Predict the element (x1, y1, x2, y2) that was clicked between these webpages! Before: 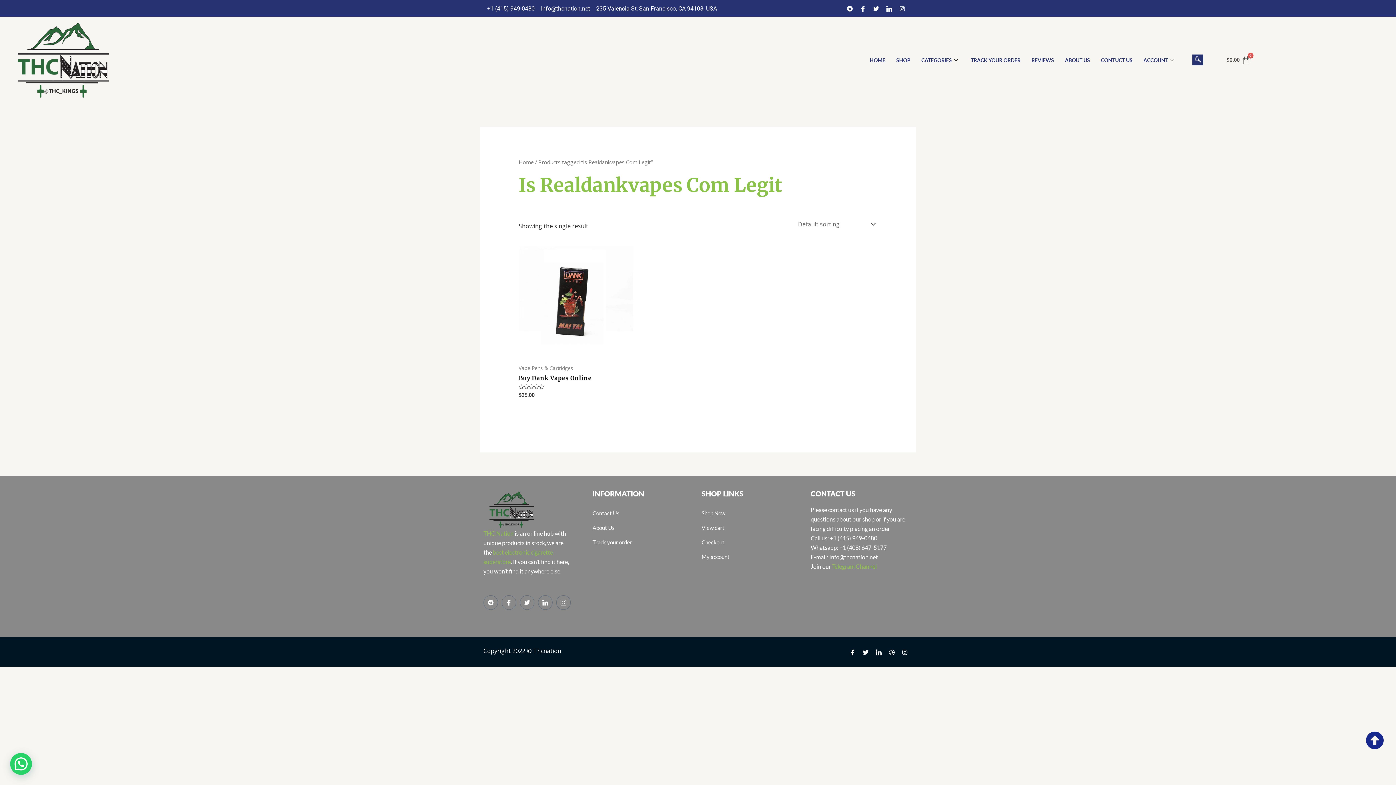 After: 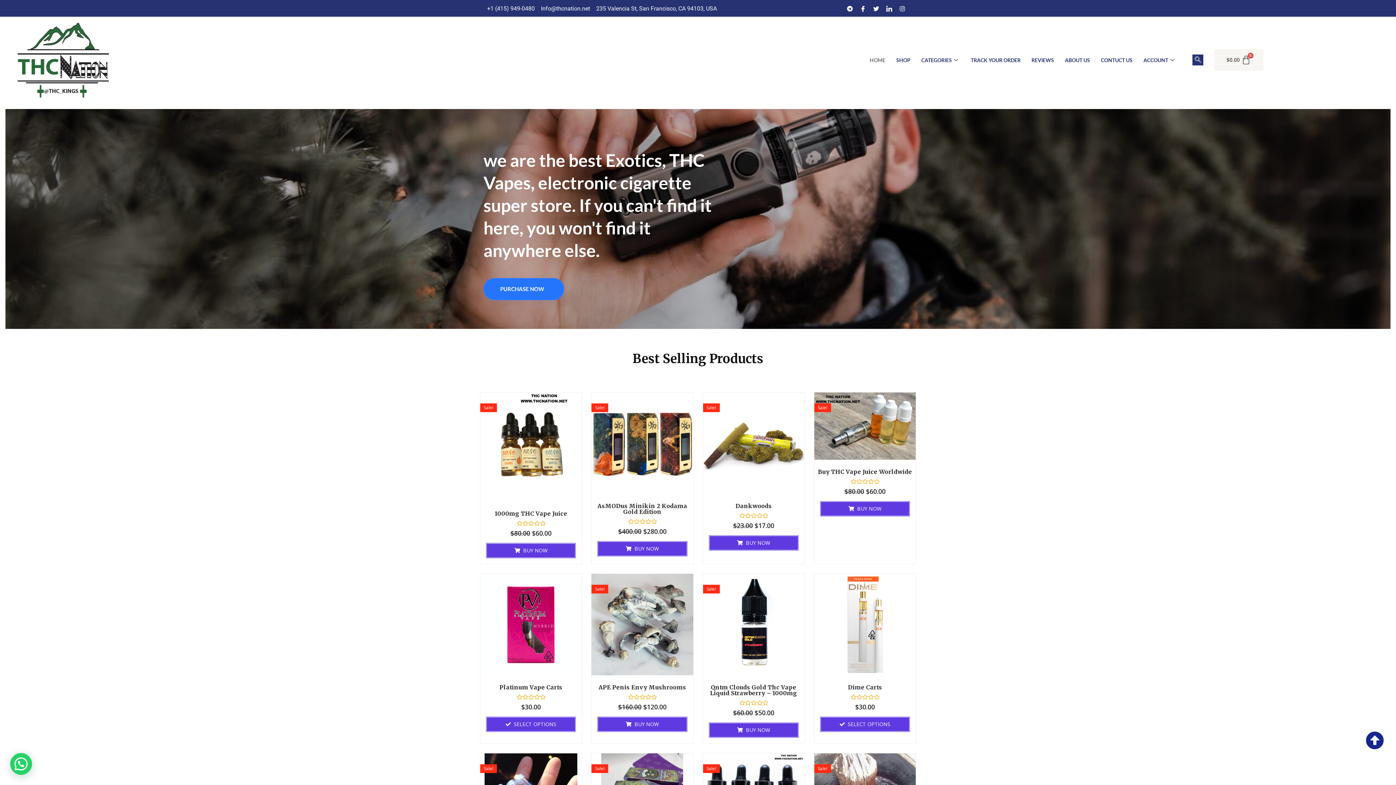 Action: bbox: (5, 20, 188, 99)